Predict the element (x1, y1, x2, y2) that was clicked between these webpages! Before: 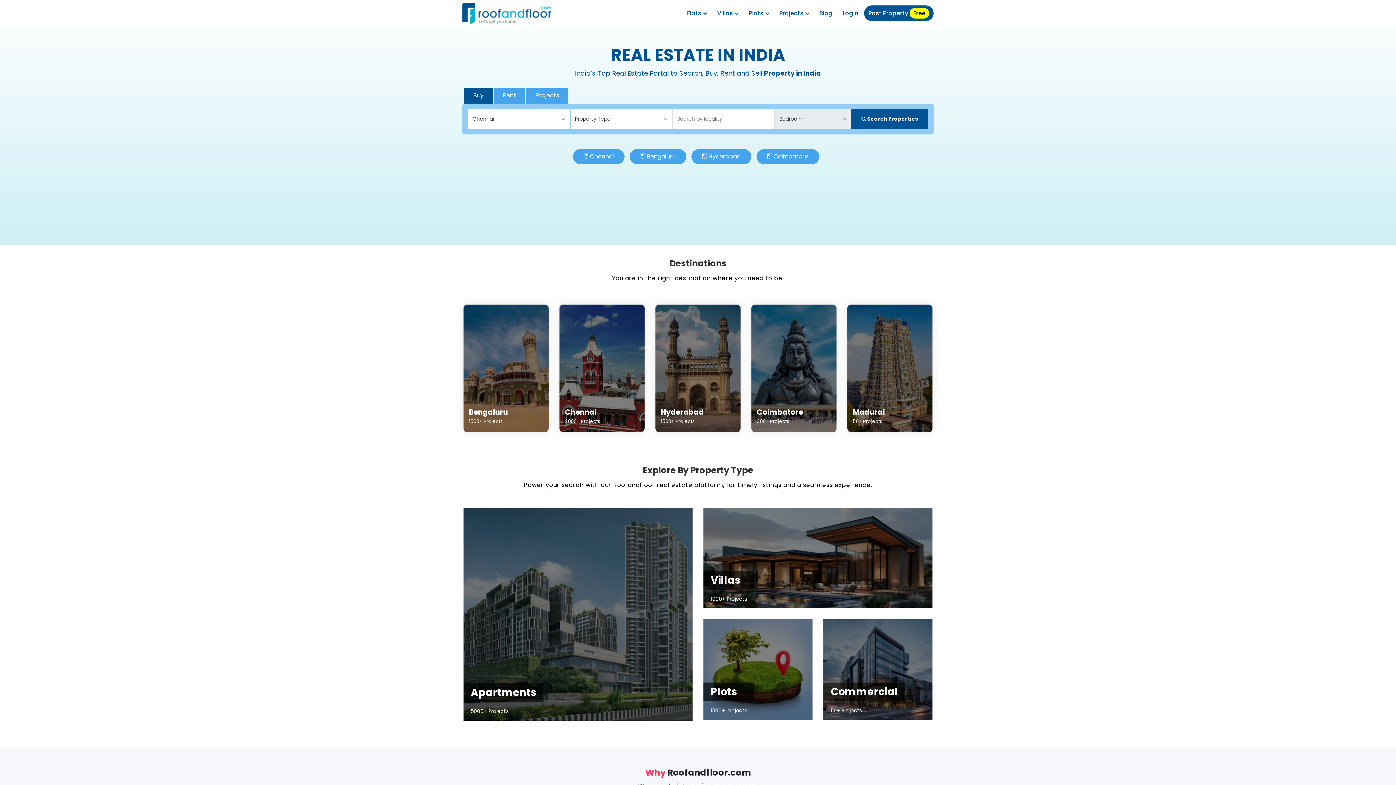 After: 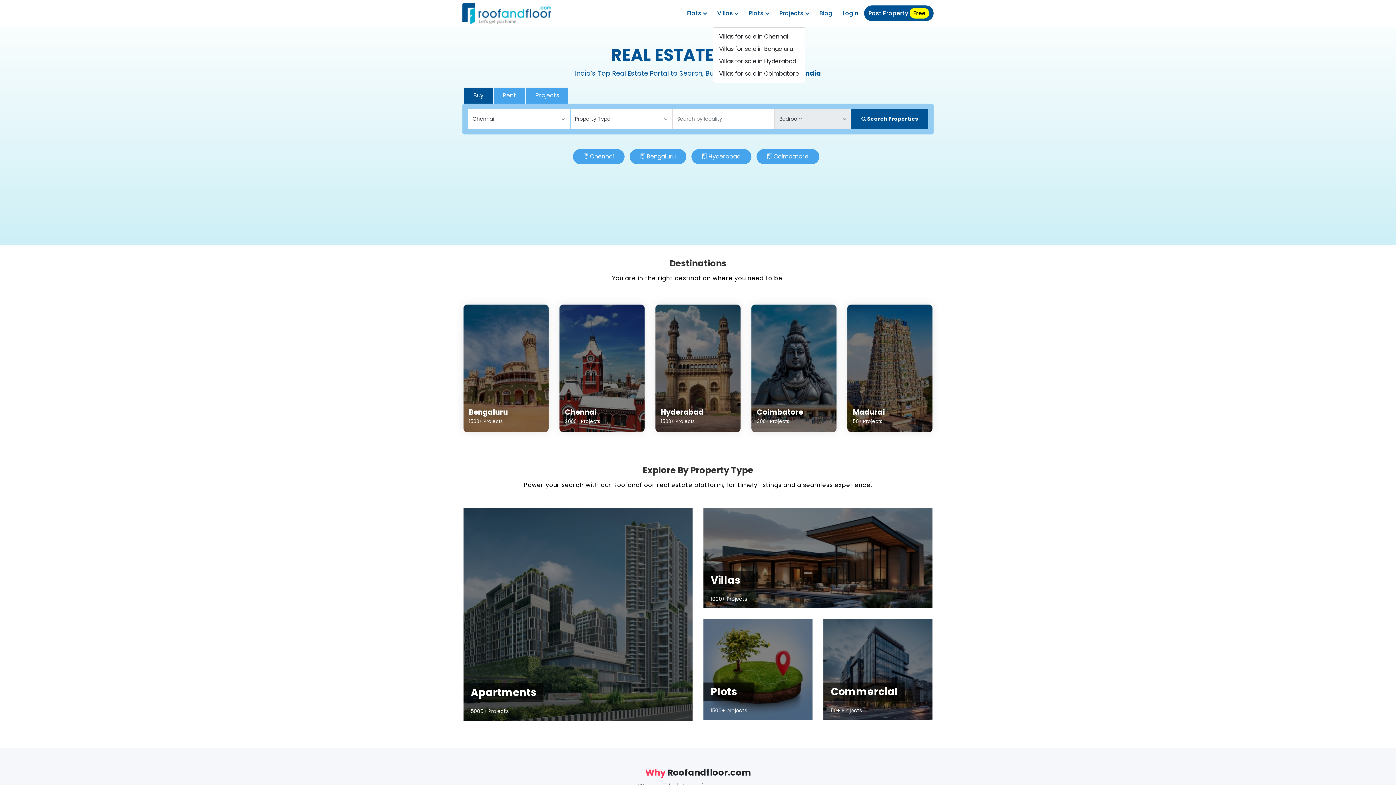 Action: label: Villas  bbox: (713, 5, 743, 21)